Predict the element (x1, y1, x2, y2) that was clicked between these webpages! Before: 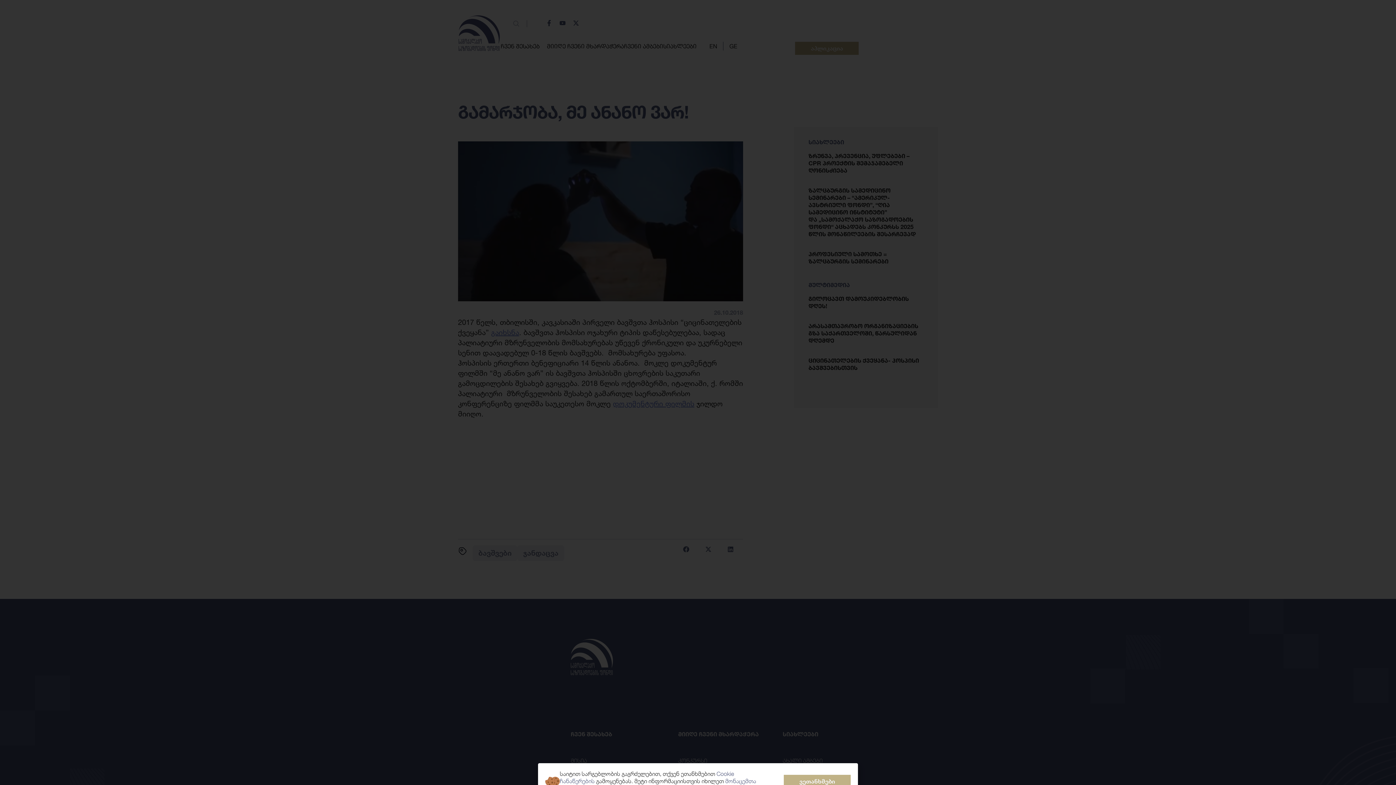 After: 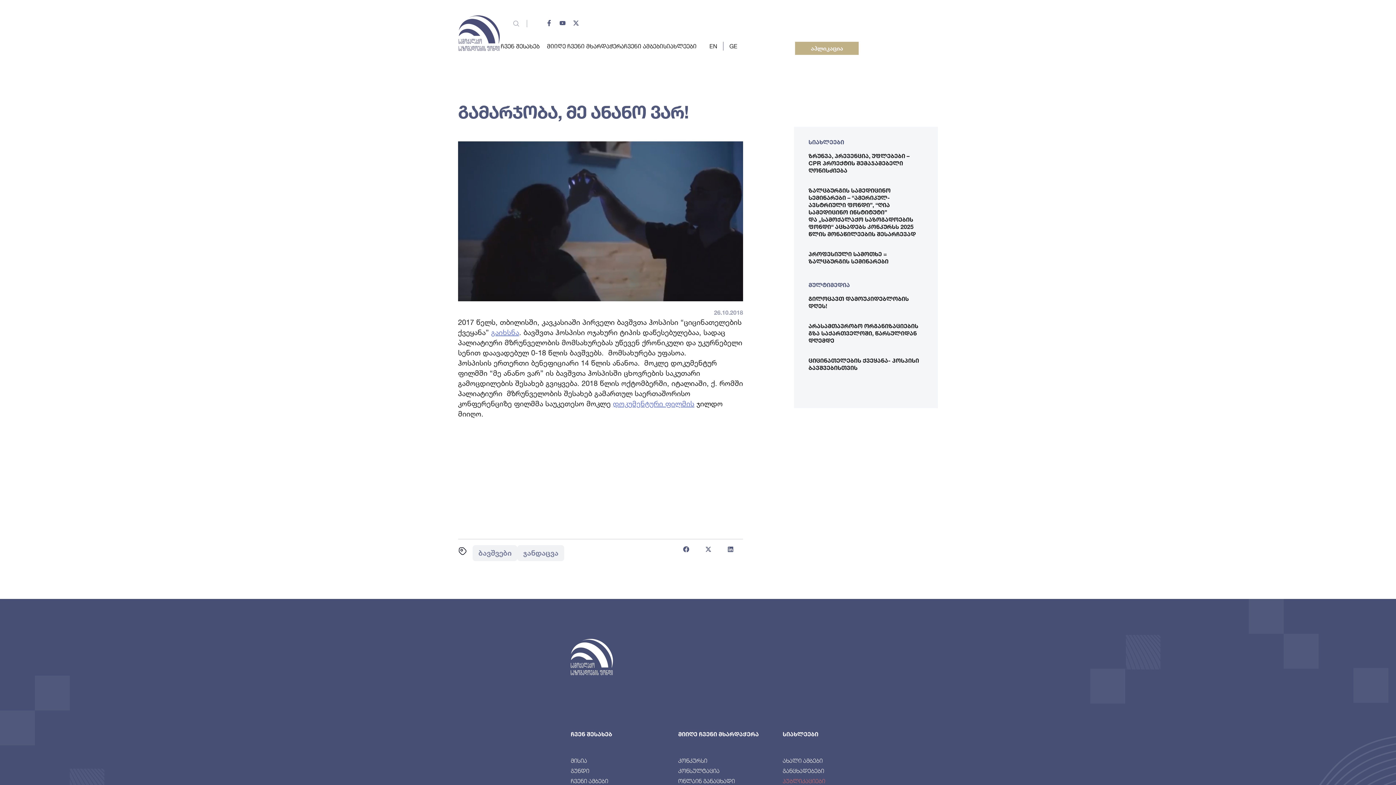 Action: label: ვეთანხმები bbox: (784, 775, 850, 788)